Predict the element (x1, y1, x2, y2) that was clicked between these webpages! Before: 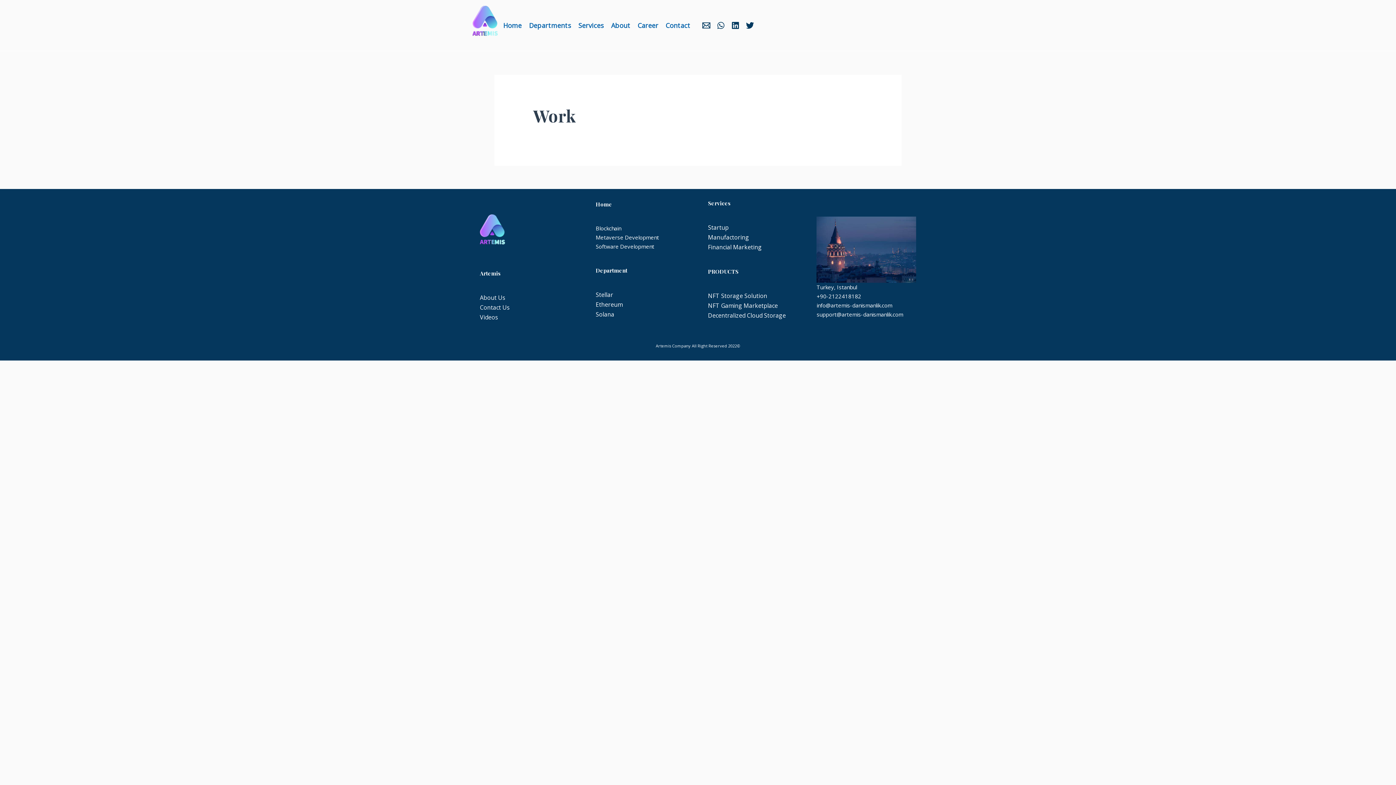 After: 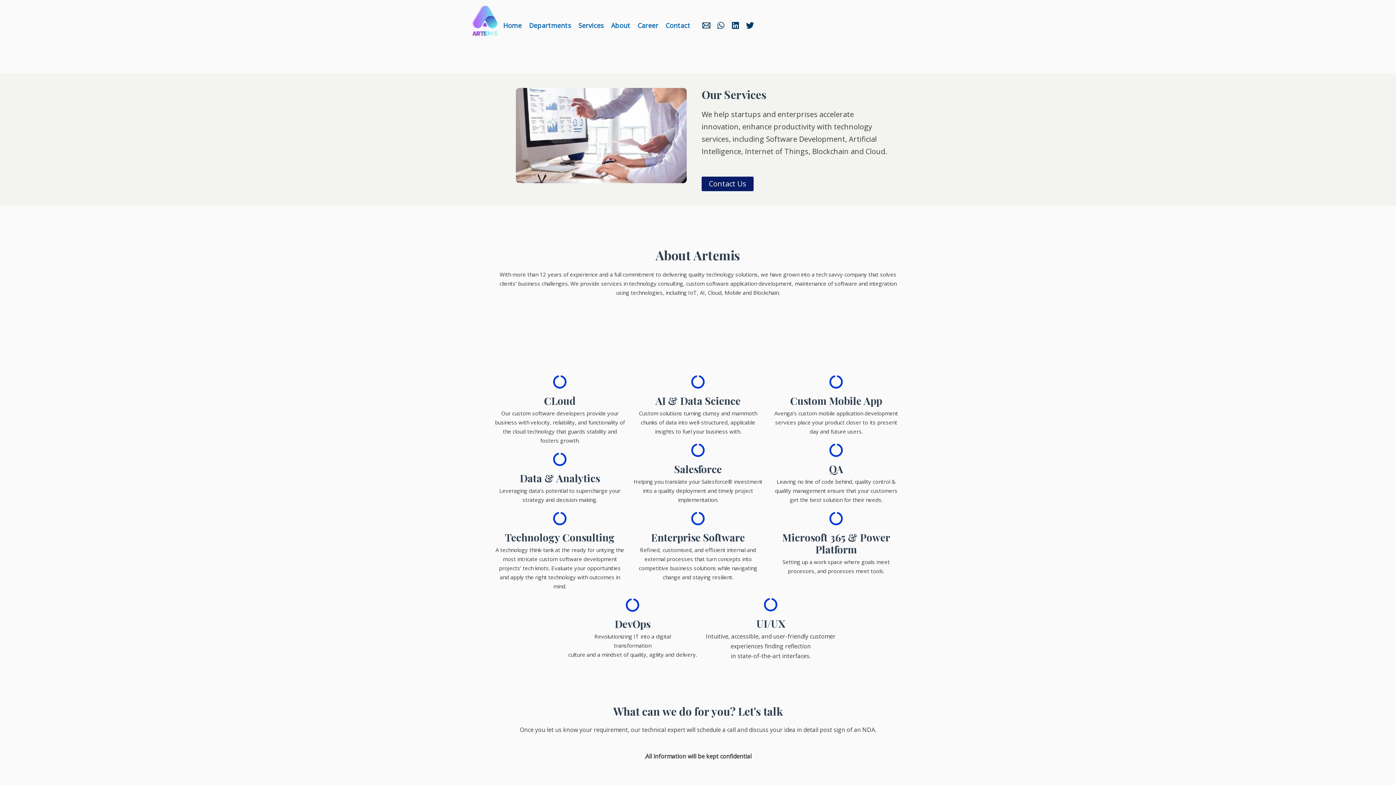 Action: label: Services bbox: (574, 19, 607, 30)